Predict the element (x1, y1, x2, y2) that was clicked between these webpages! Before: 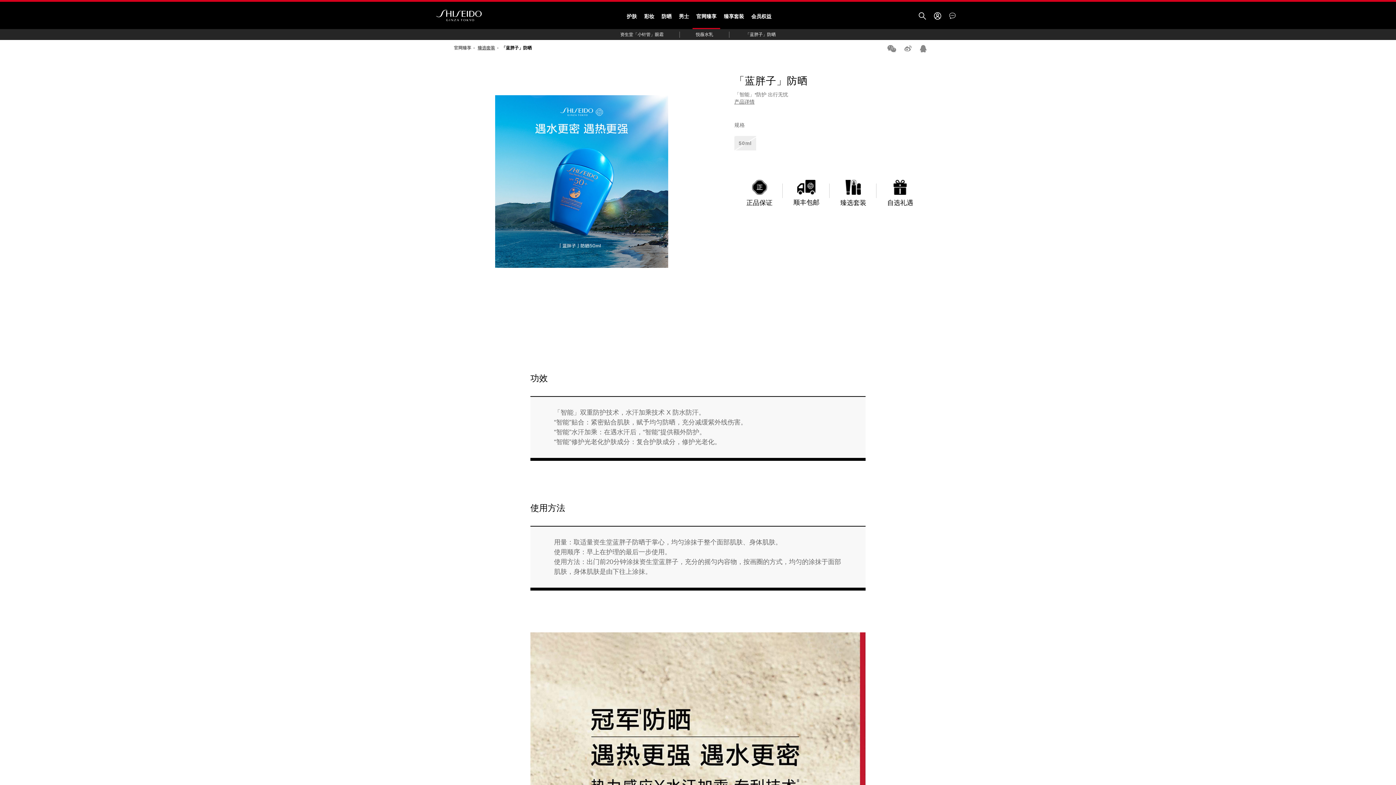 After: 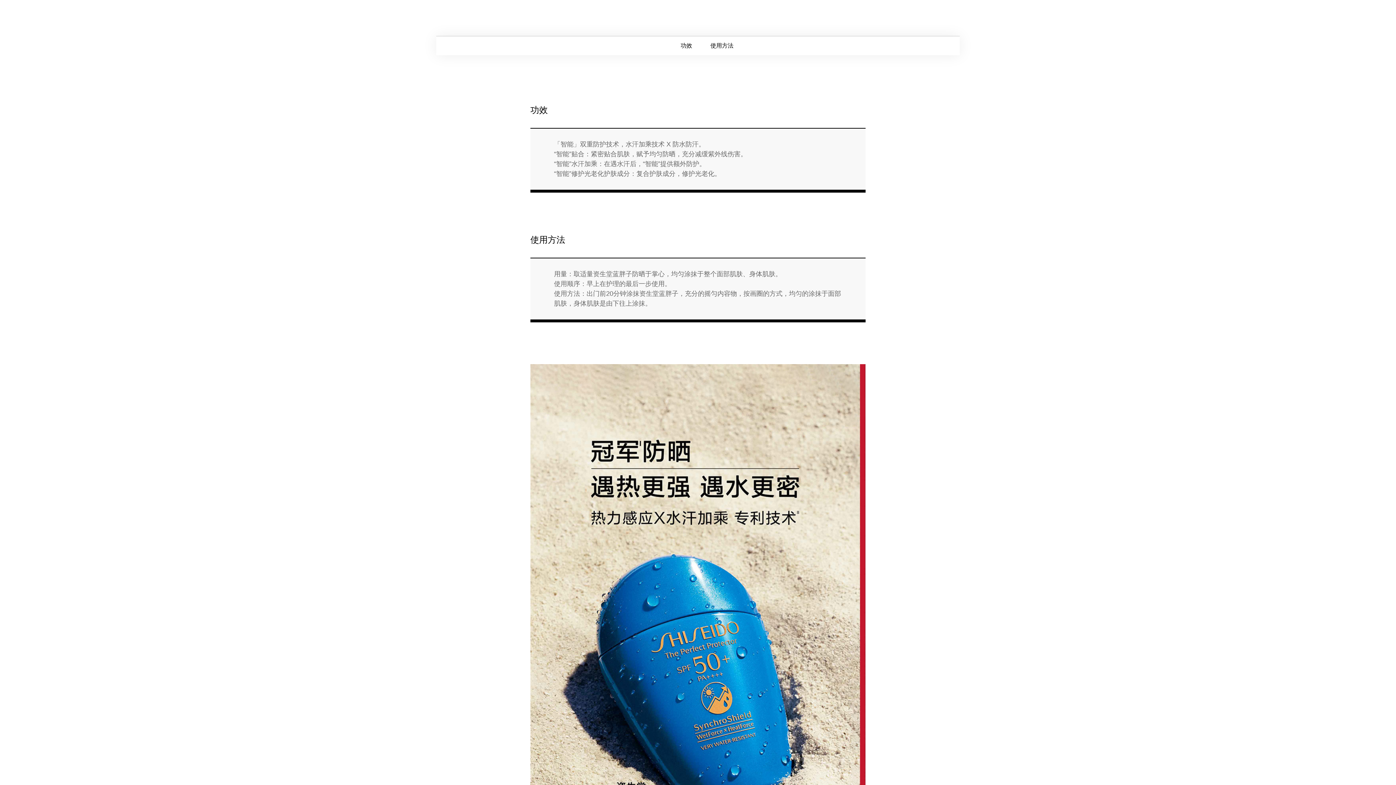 Action: label: 产品详情 bbox: (734, 98, 754, 105)